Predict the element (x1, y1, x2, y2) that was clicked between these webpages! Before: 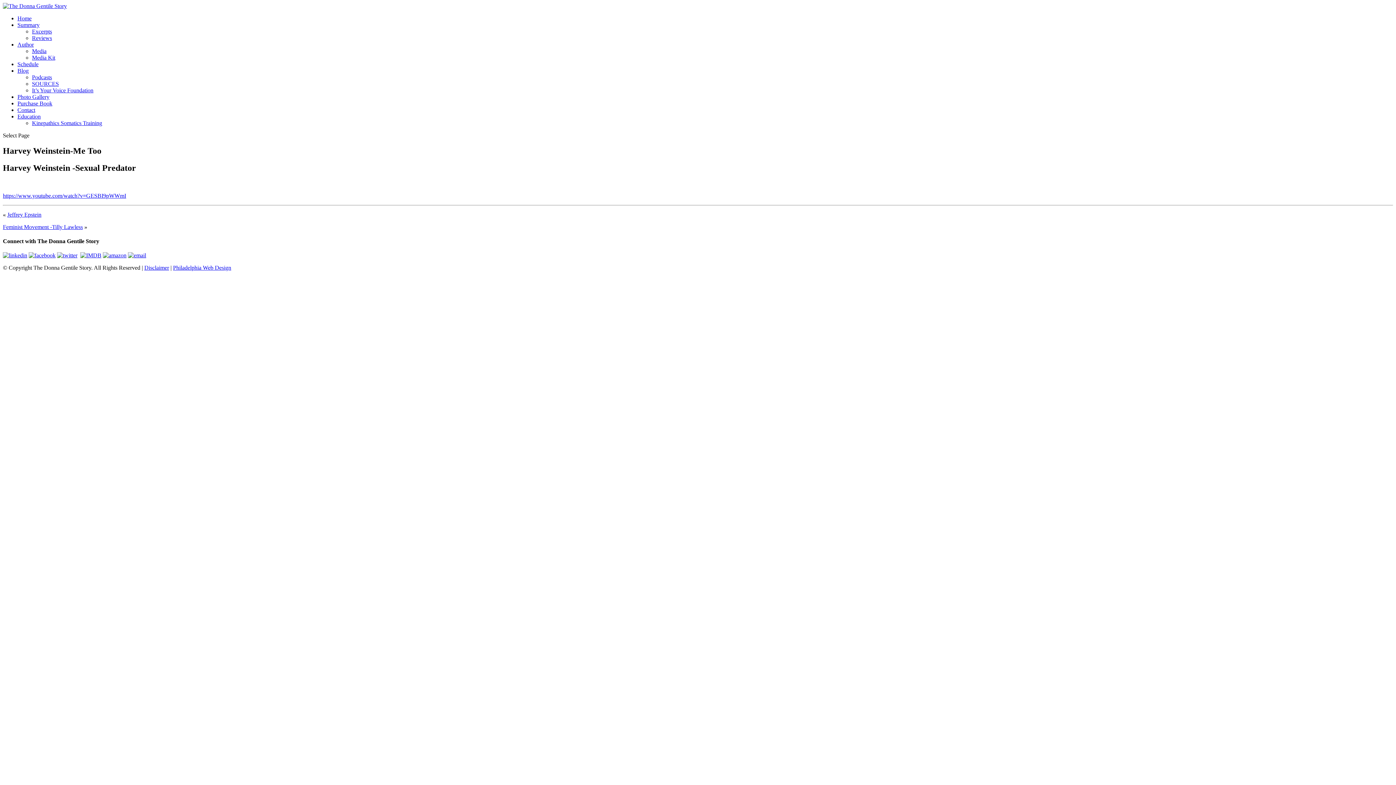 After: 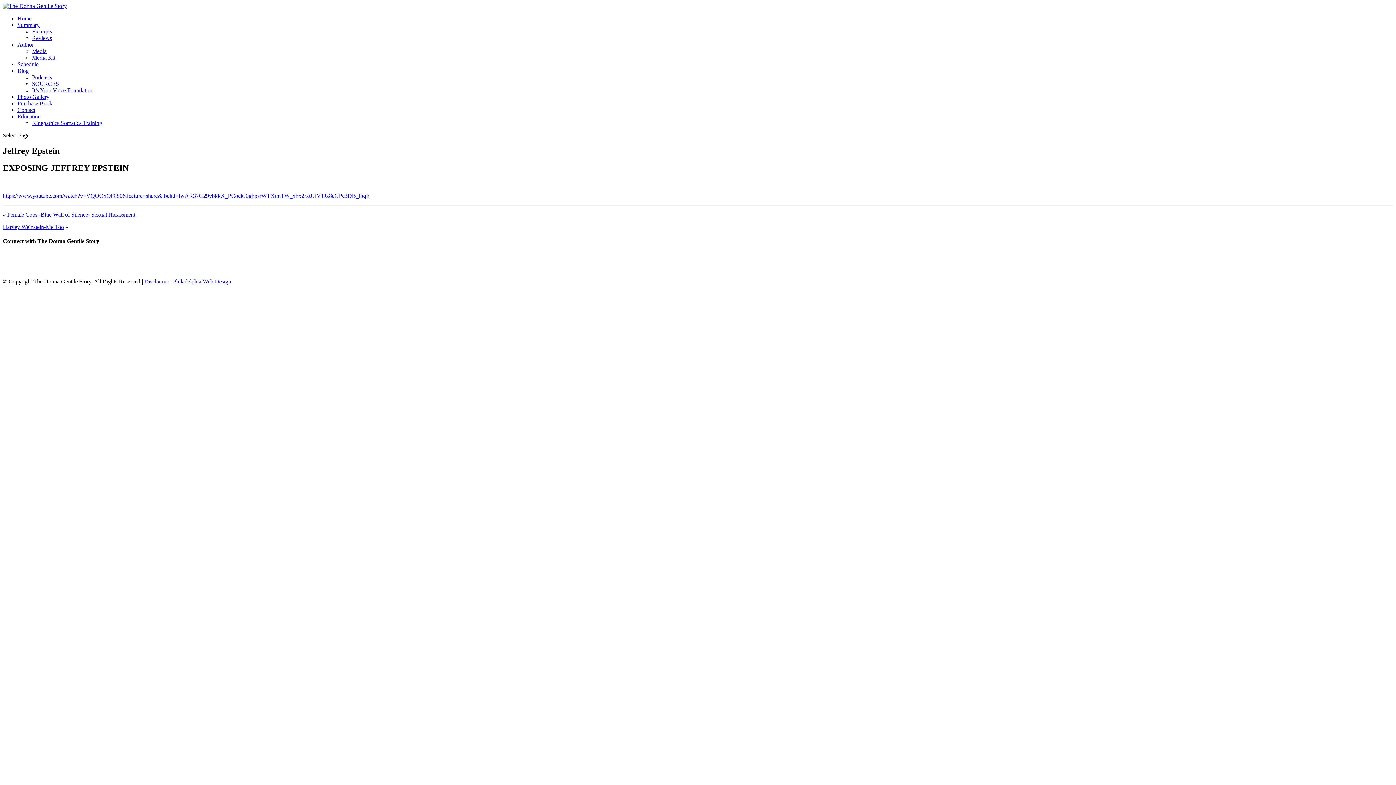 Action: label: Jeffrey Epstein bbox: (7, 211, 41, 217)